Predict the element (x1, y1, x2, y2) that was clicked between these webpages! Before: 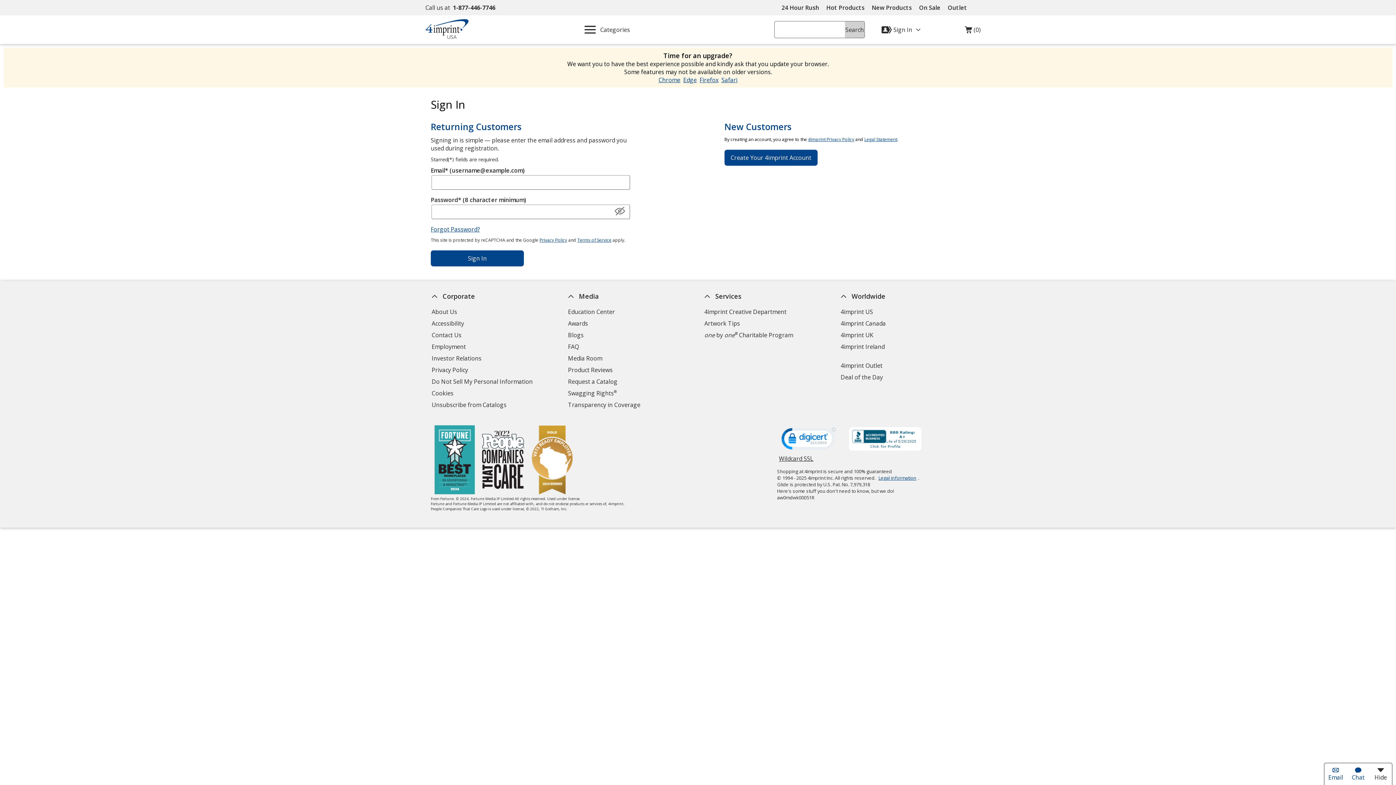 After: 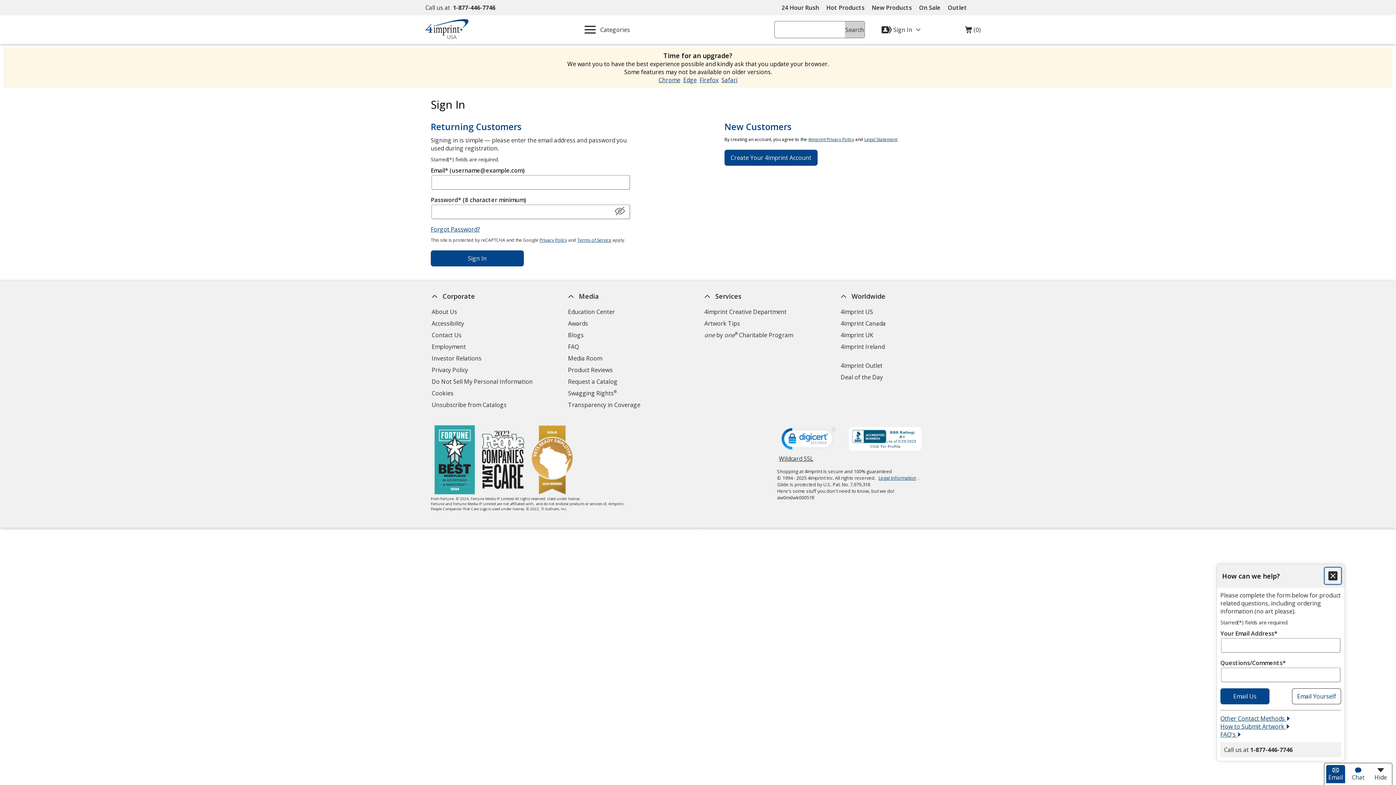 Action: bbox: (1326, 765, 1345, 783) label: Email
4imprint